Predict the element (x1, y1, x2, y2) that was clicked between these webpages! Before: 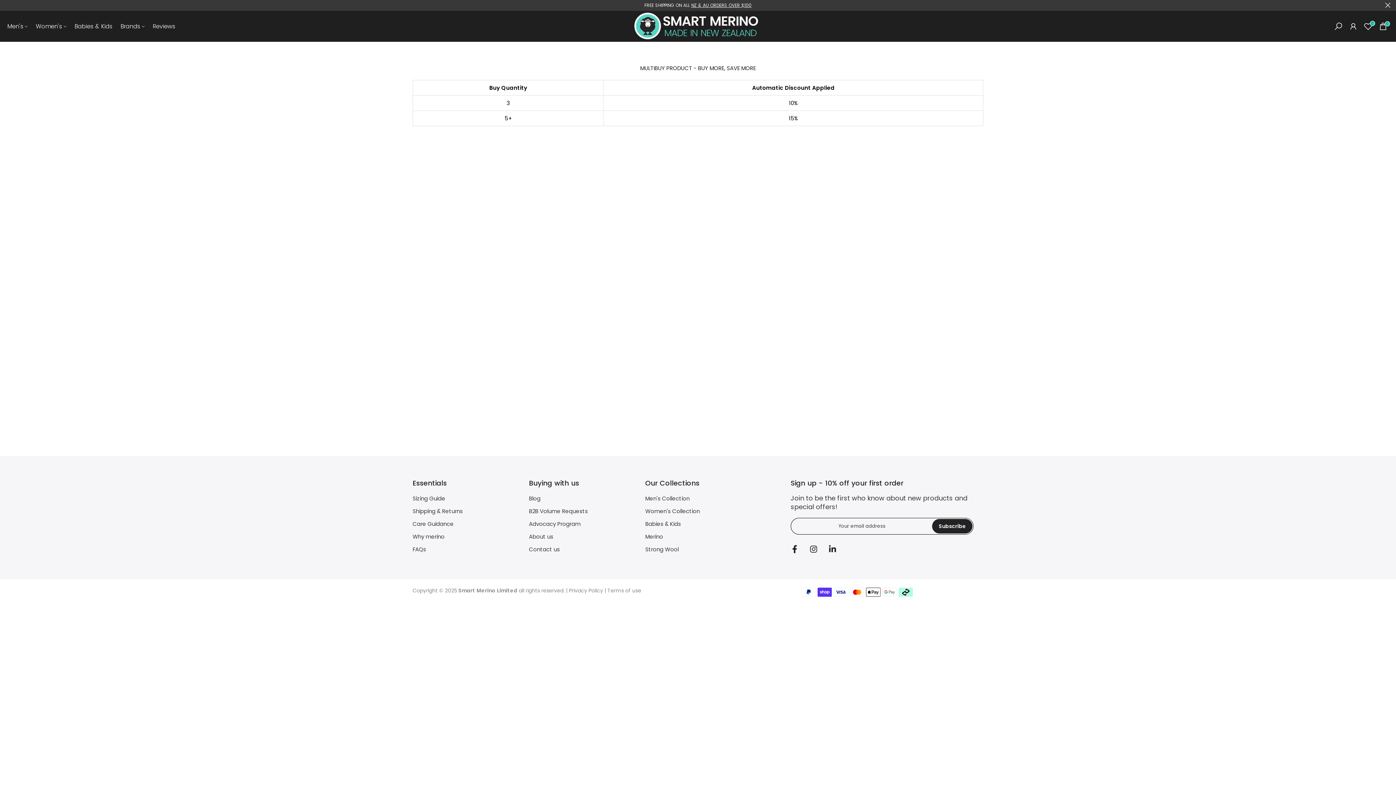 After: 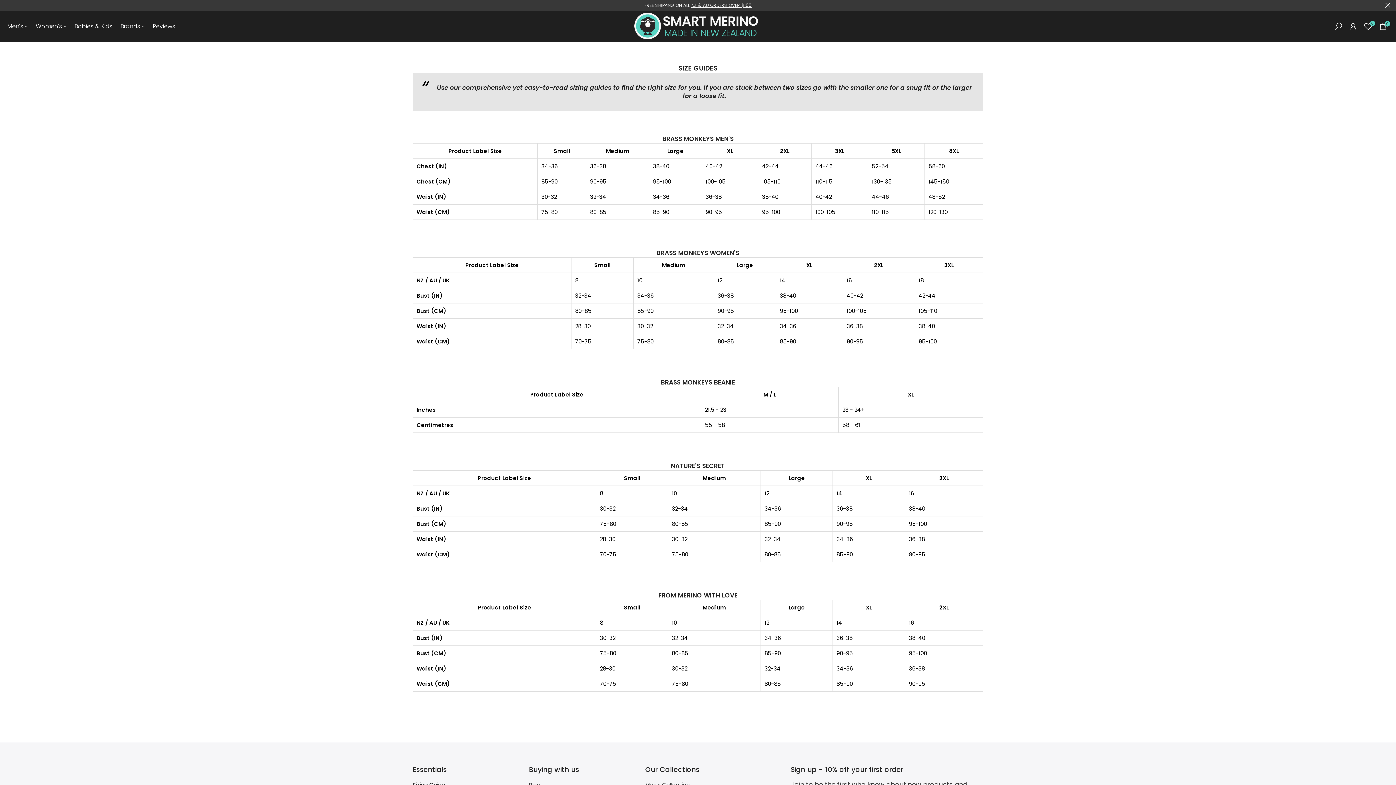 Action: label: Sizing Guide bbox: (412, 494, 445, 502)